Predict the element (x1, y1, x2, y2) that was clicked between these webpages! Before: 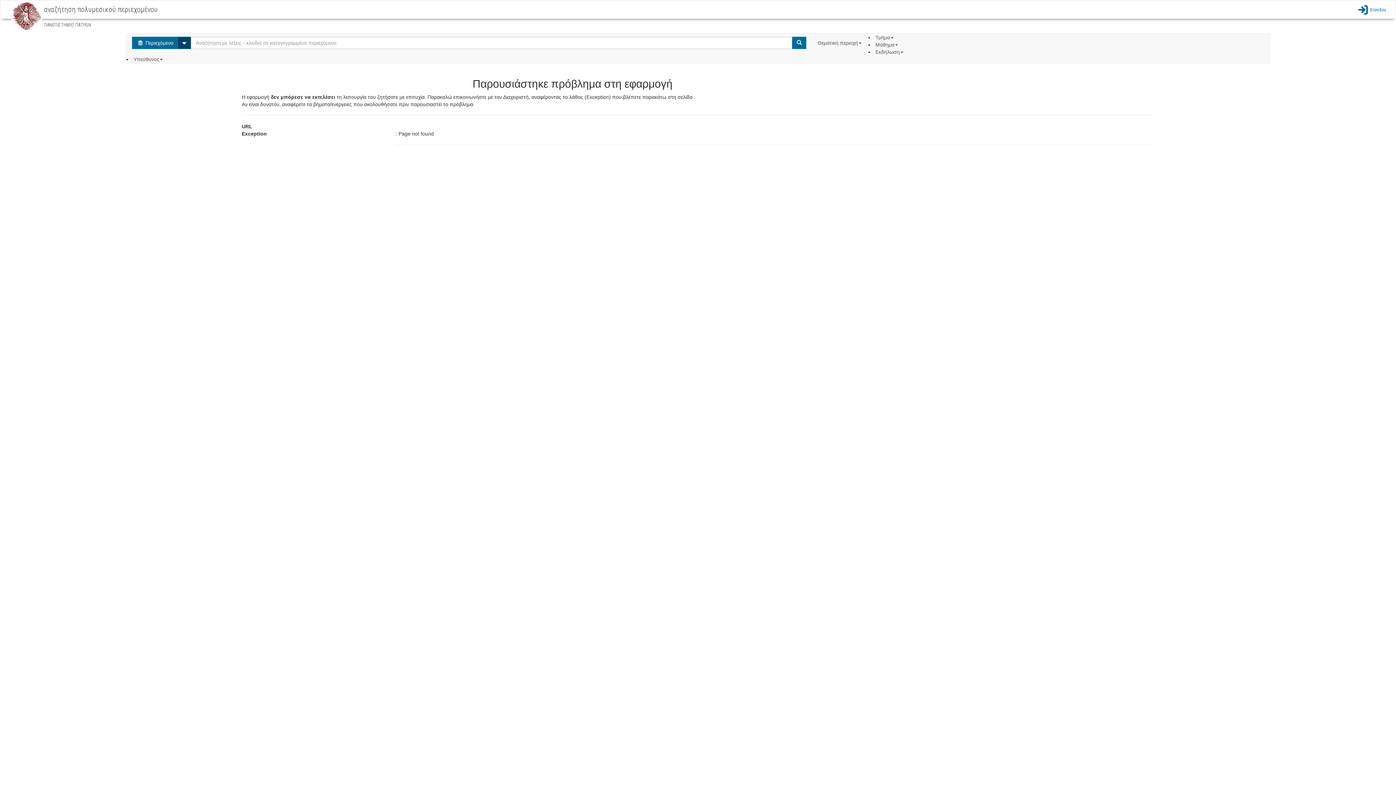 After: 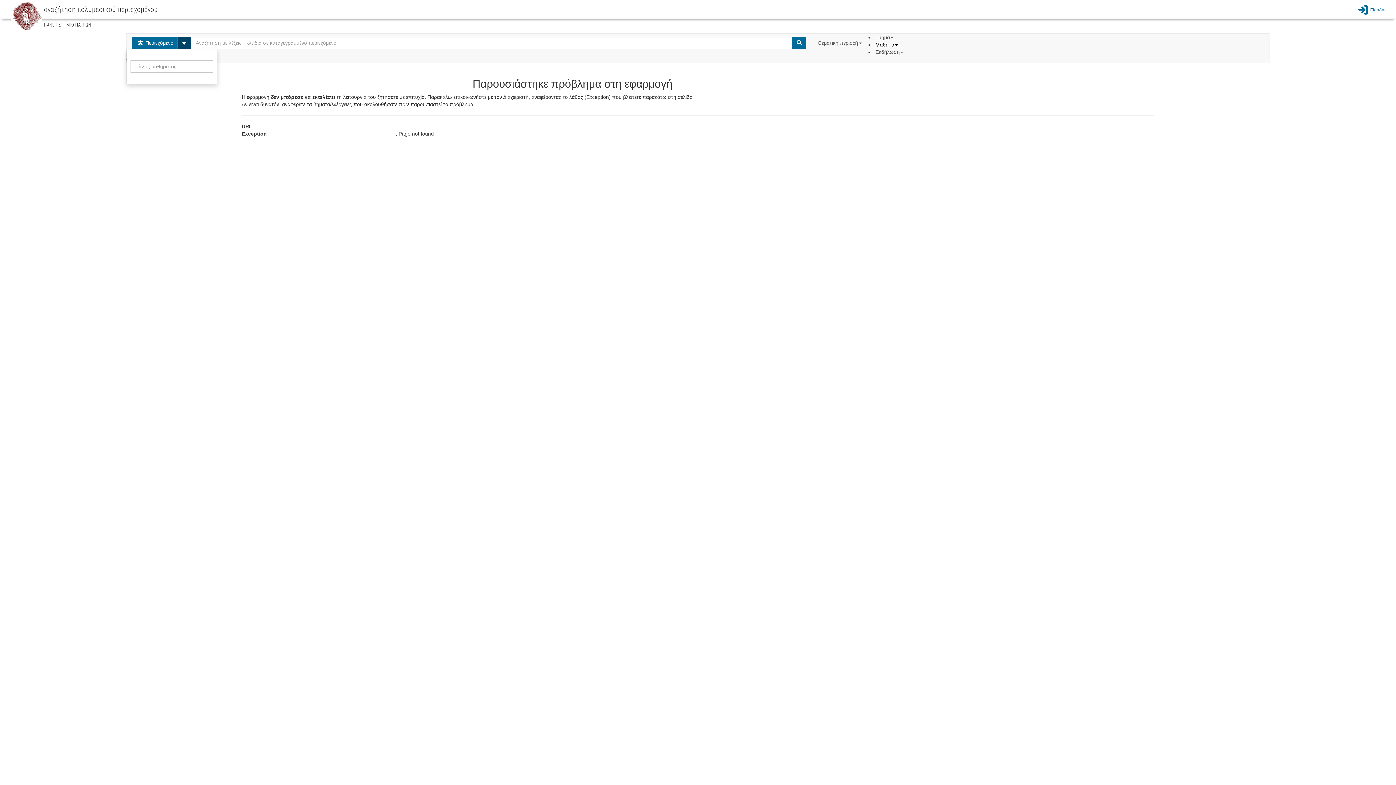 Action: bbox: (875, 41, 899, 47) label: Μάθημα 